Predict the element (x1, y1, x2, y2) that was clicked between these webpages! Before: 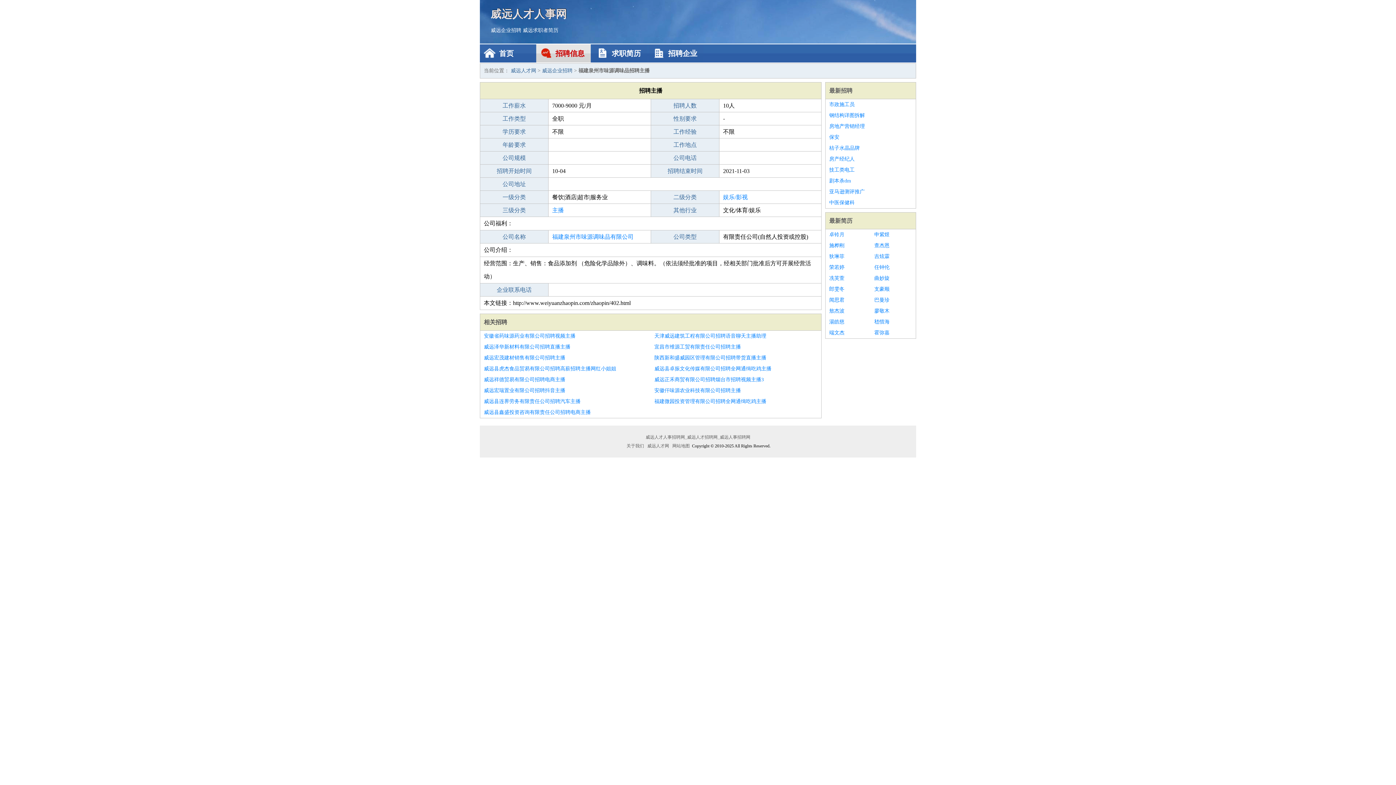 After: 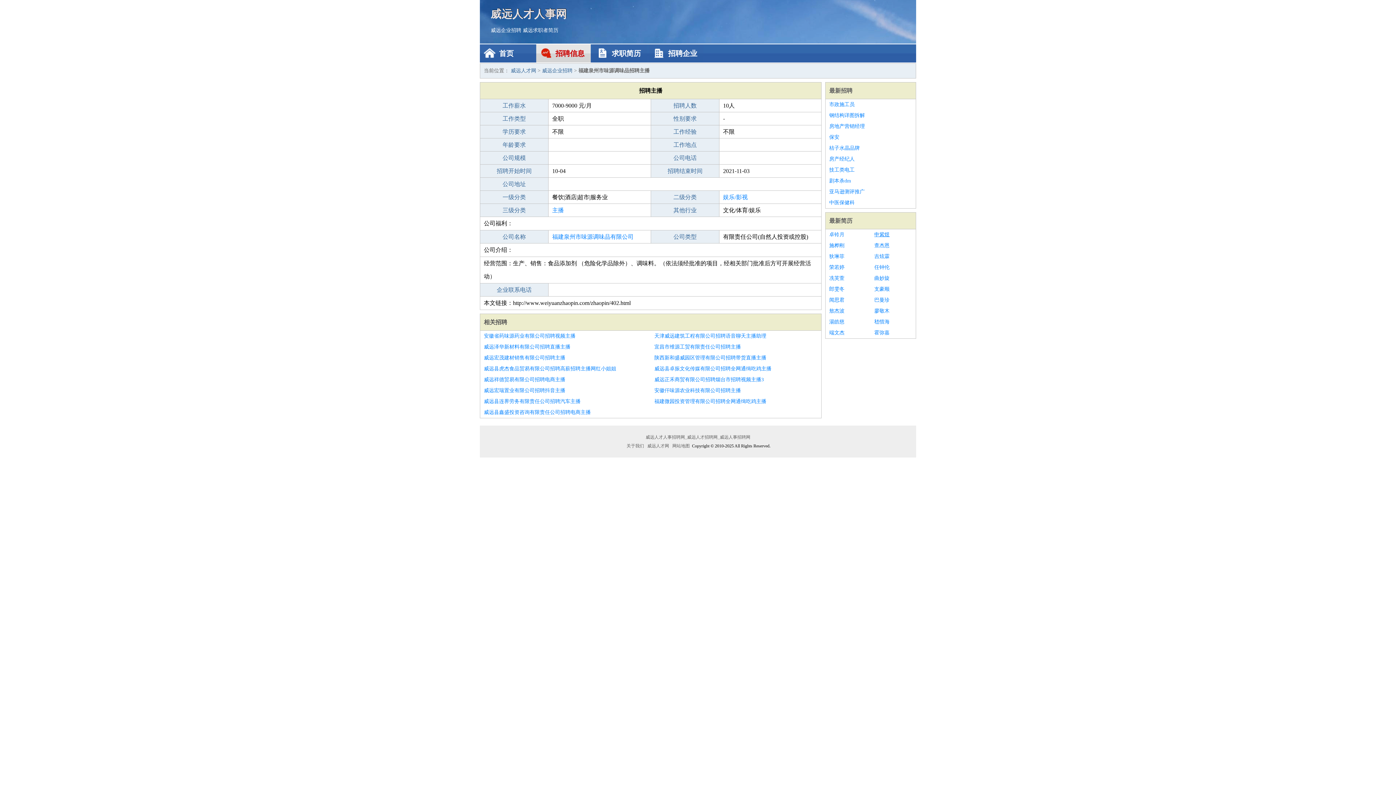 Action: label: 申紫煜 bbox: (874, 229, 912, 240)